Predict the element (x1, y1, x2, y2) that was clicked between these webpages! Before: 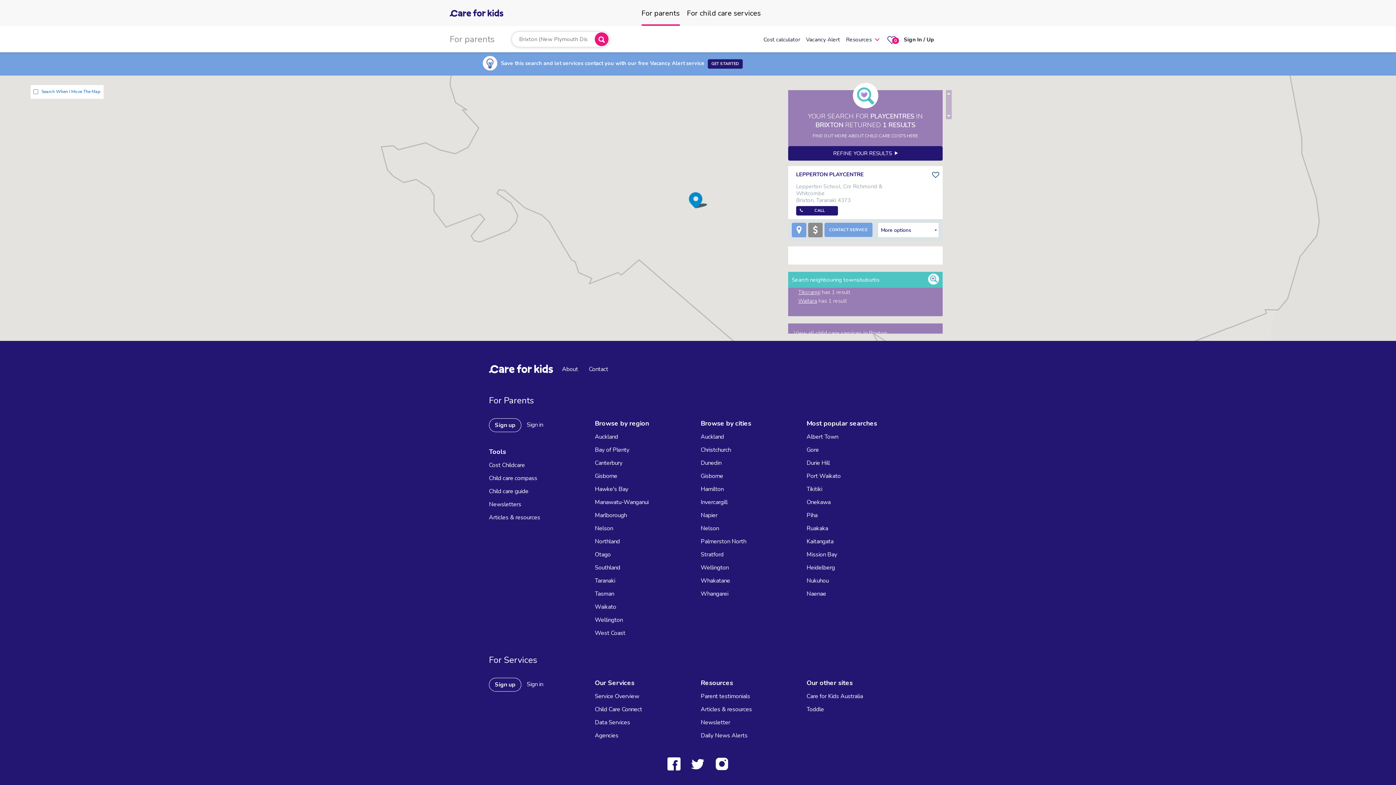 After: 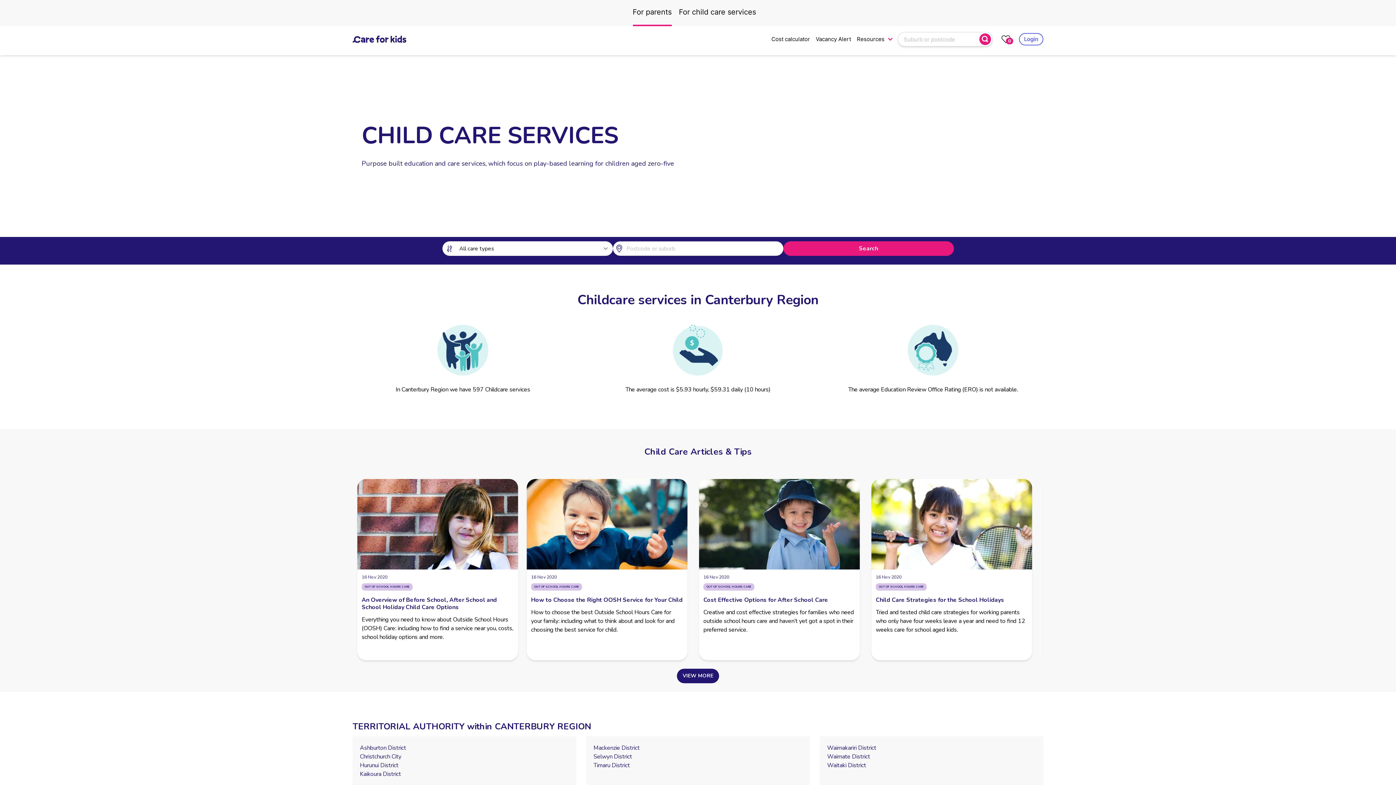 Action: bbox: (595, 456, 622, 469) label: Canterbury